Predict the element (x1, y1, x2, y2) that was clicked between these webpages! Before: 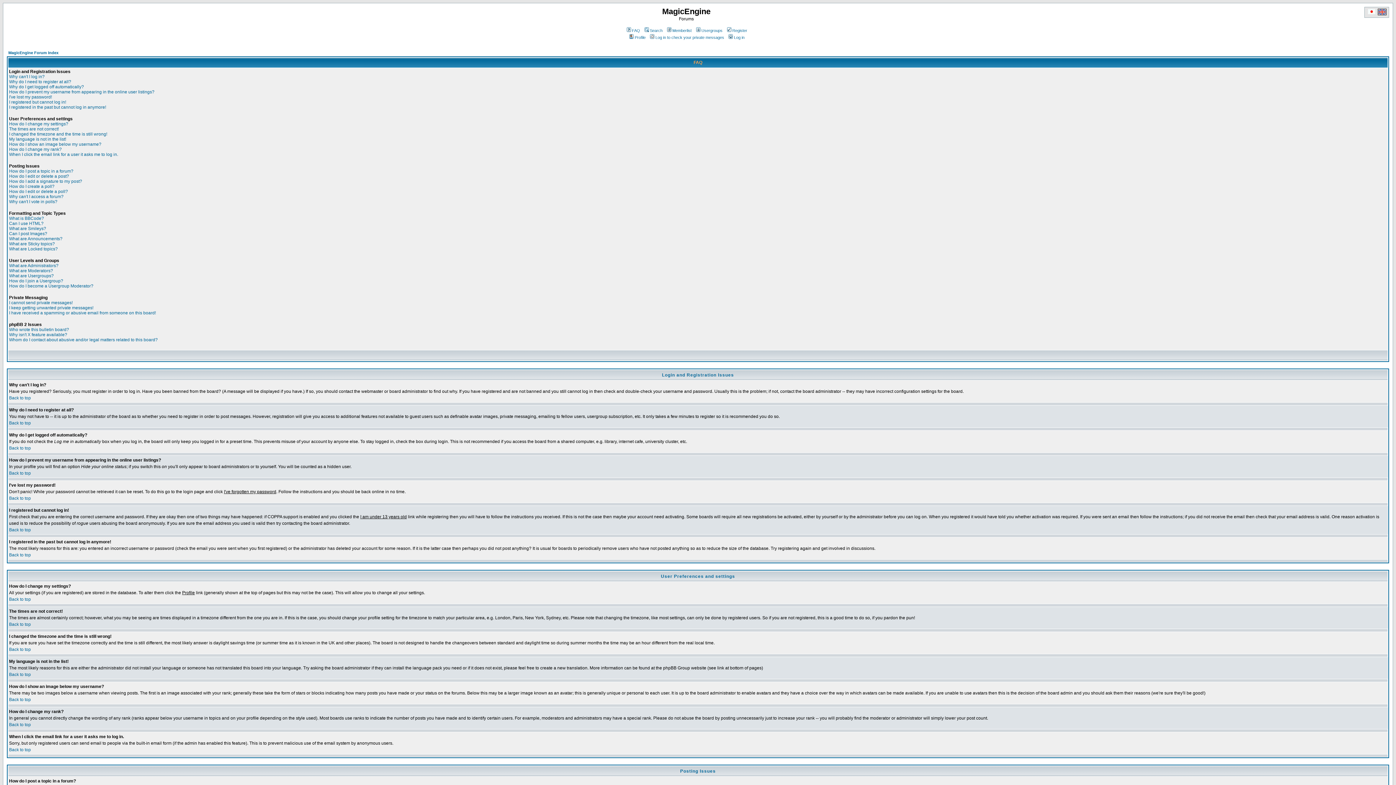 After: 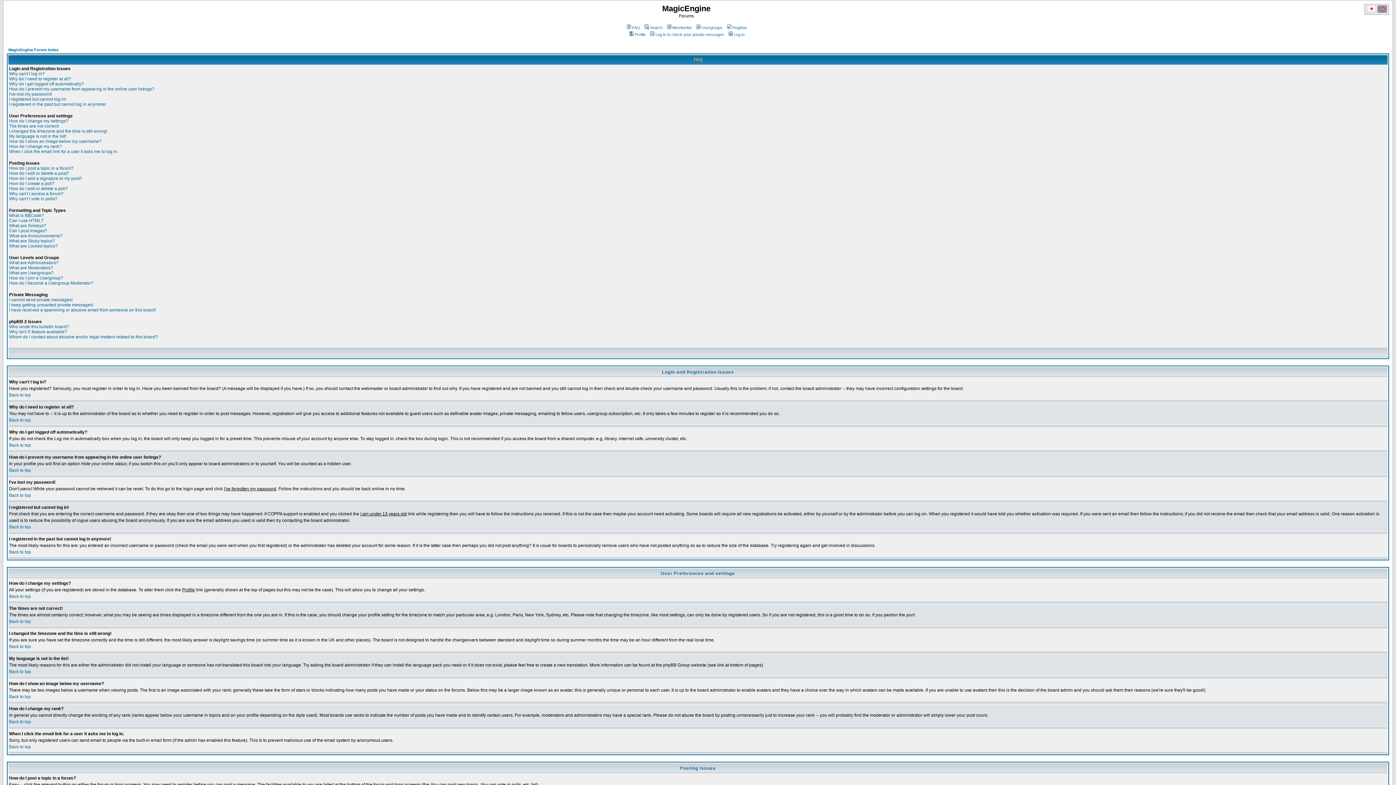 Action: bbox: (9, 552, 30, 557) label: Back to top